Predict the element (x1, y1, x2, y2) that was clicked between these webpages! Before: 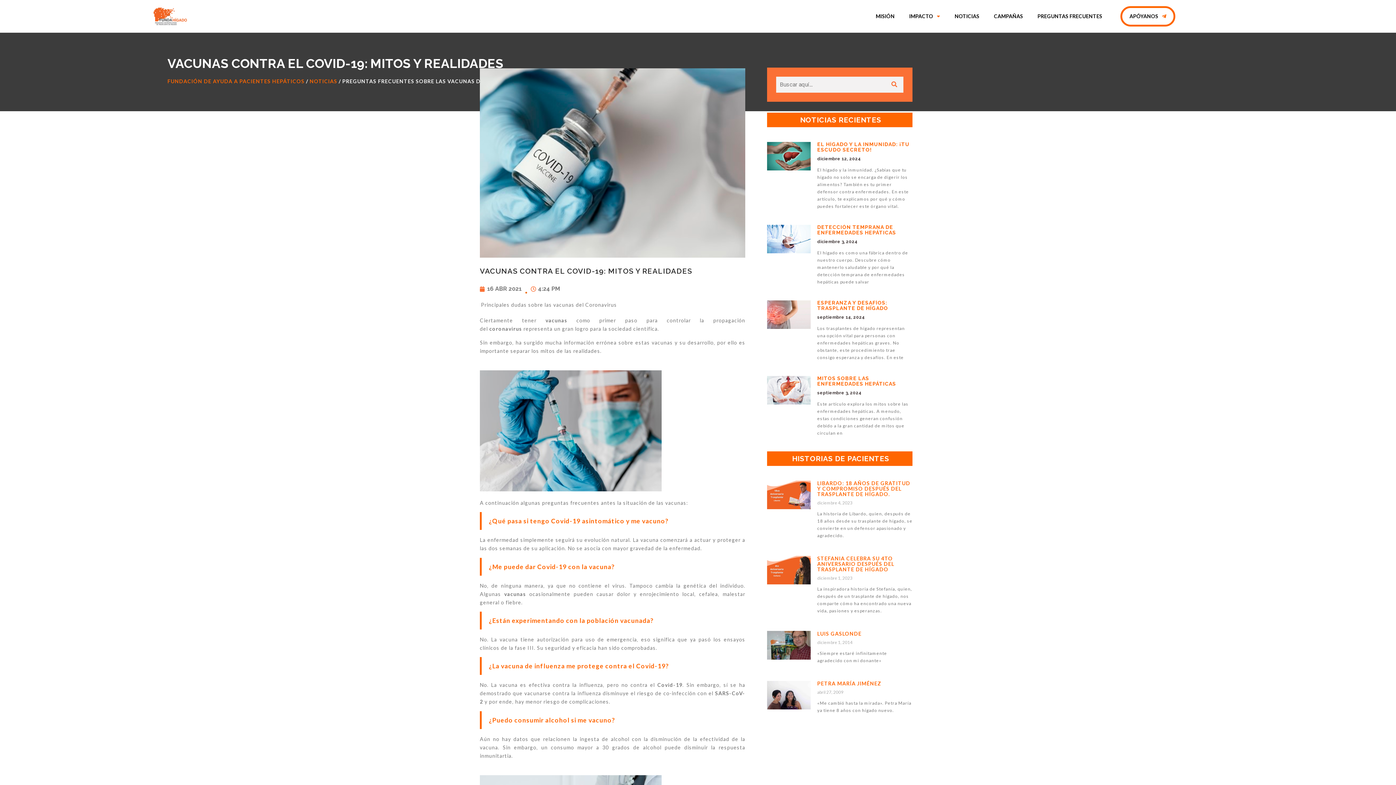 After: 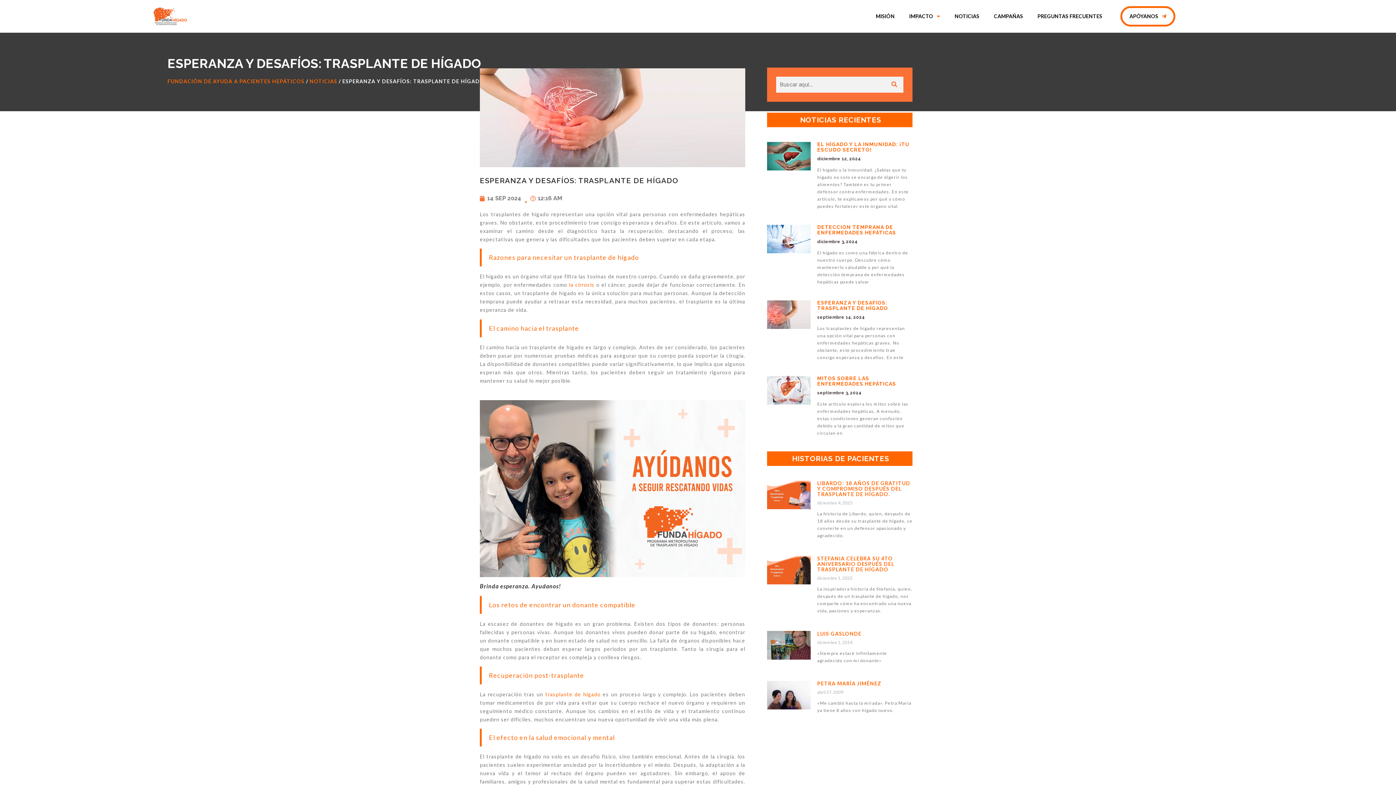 Action: bbox: (767, 300, 810, 365)